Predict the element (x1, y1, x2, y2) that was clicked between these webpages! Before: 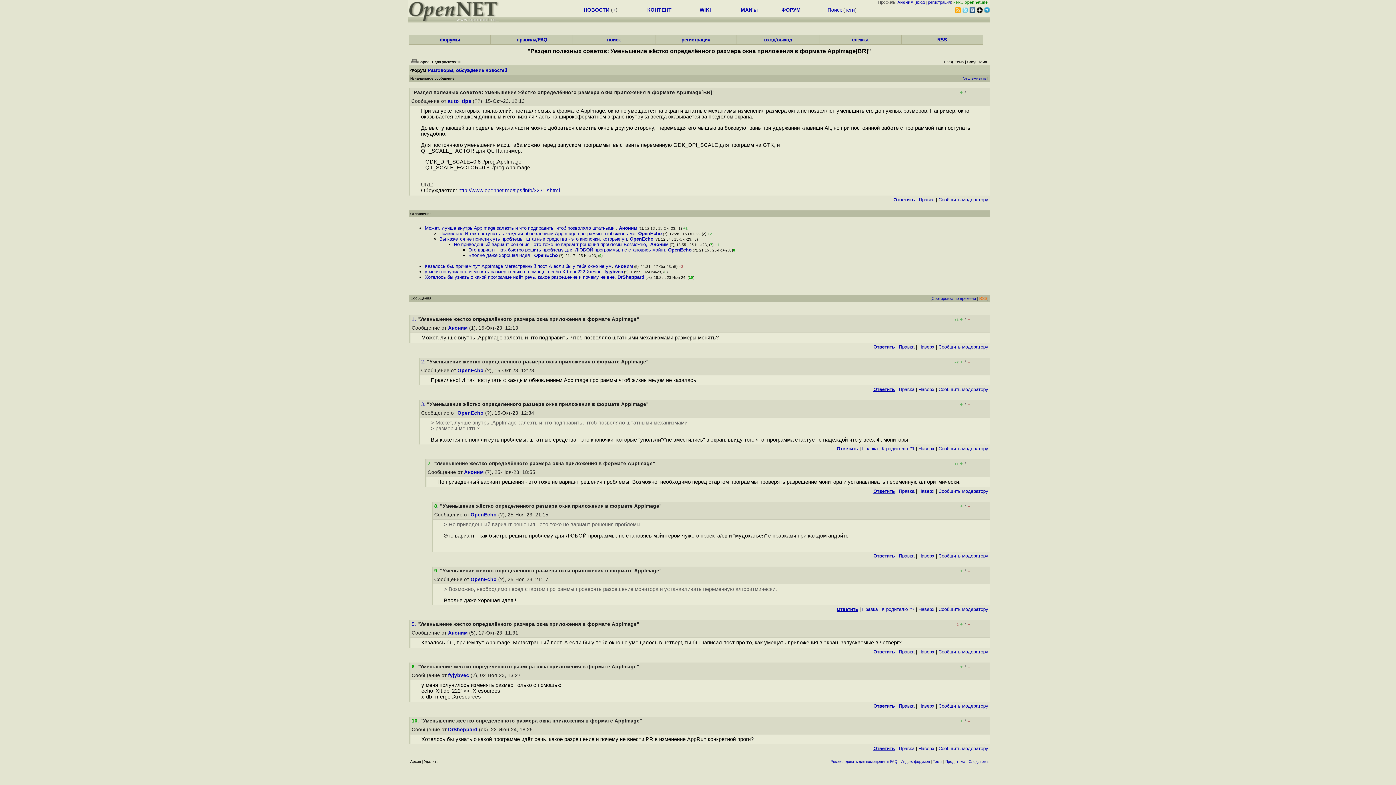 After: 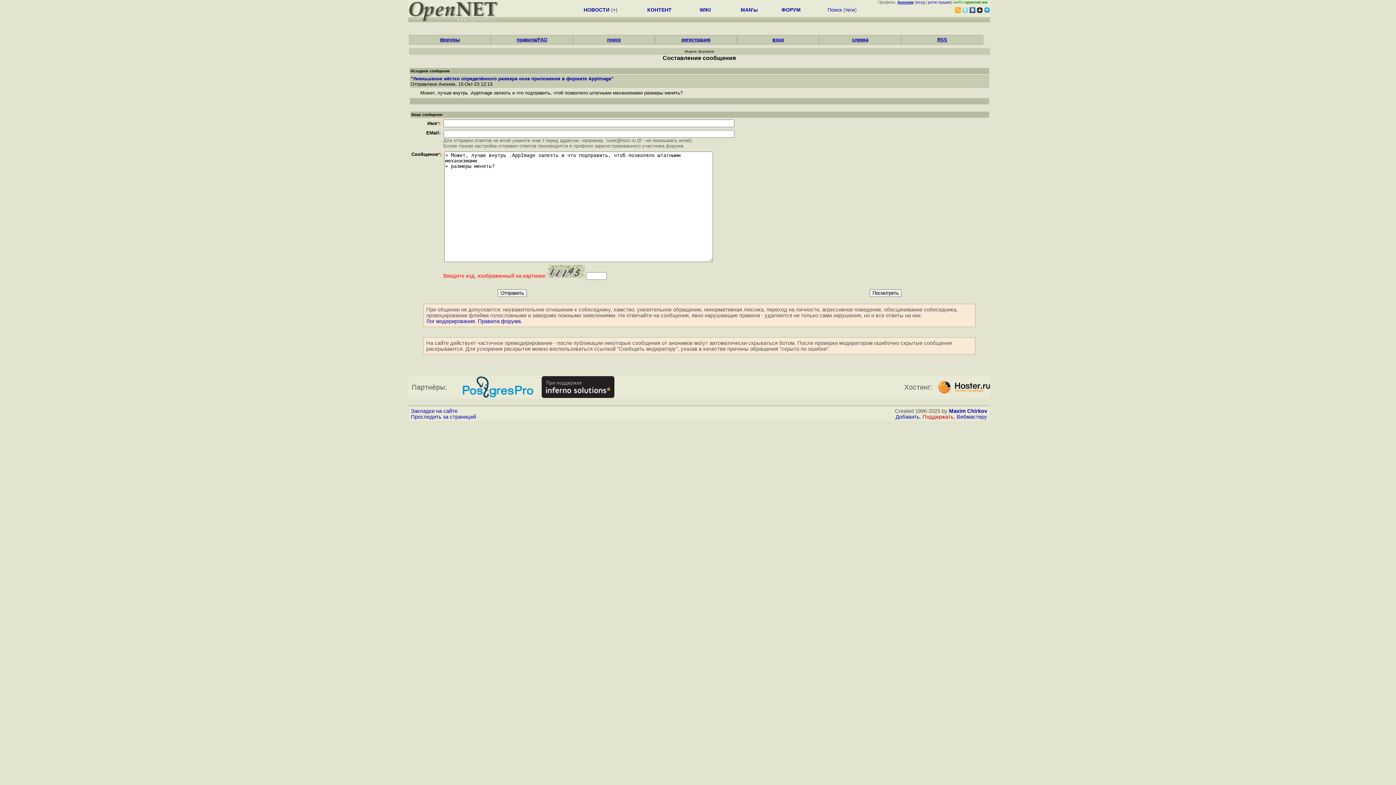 Action: bbox: (873, 344, 895, 349) label: Ответить